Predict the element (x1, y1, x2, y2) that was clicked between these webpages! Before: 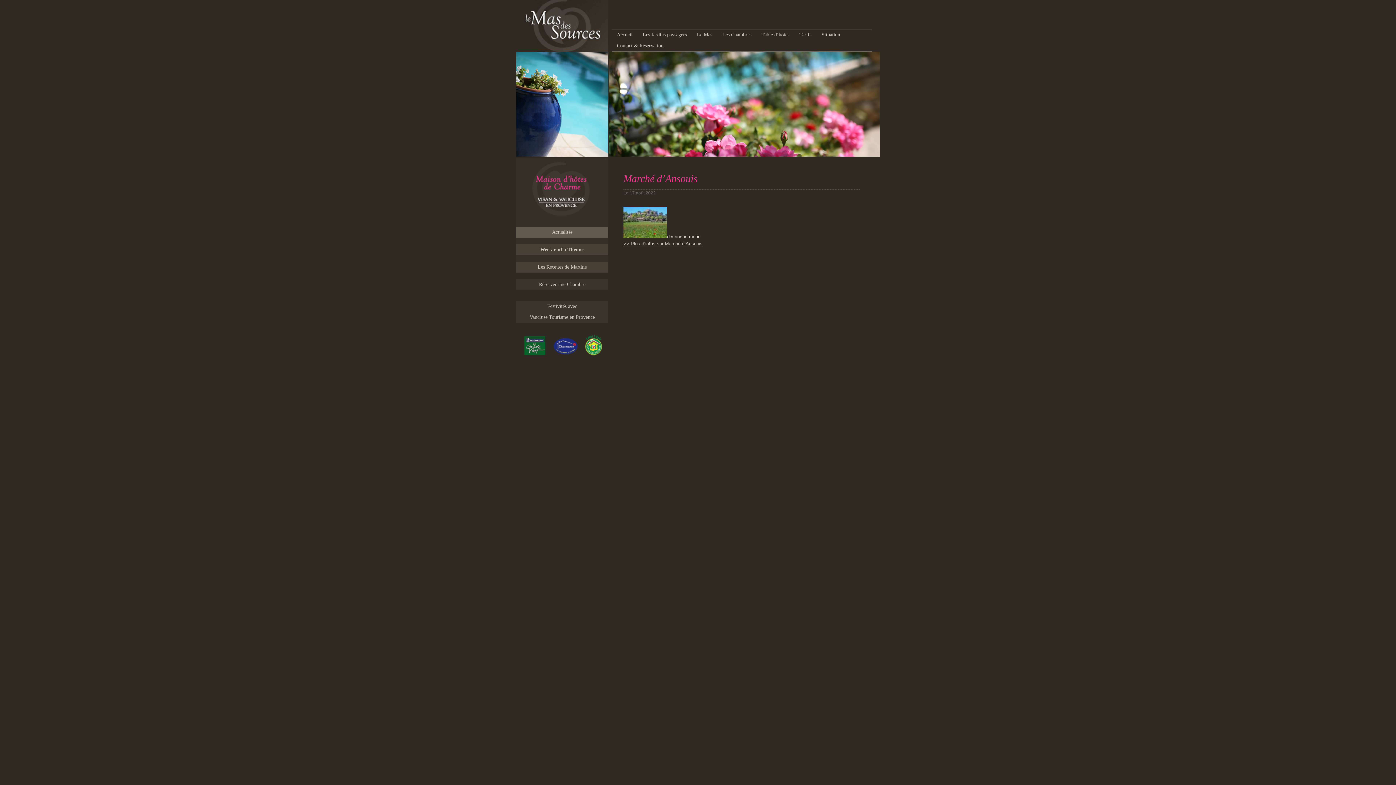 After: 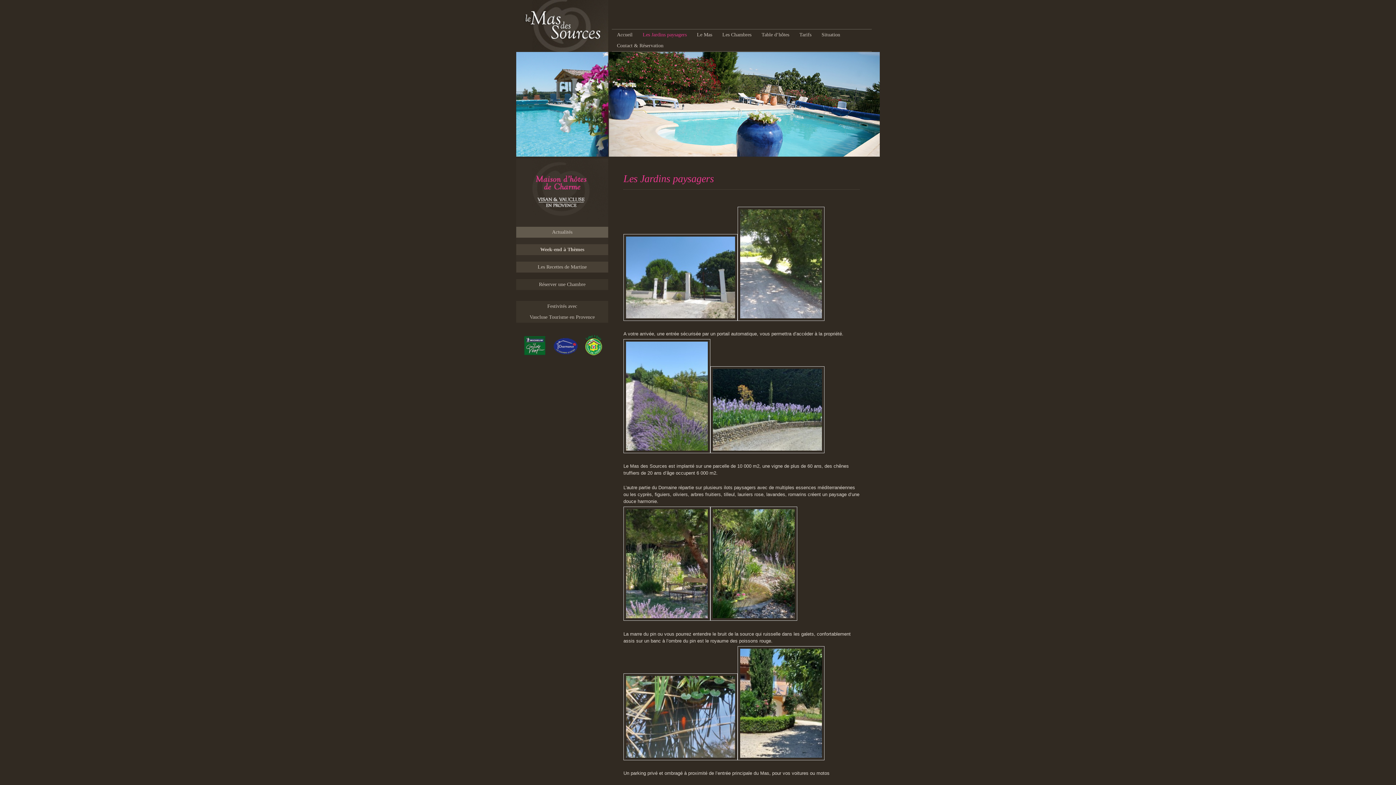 Action: bbox: (637, 29, 692, 40) label: Les Jardins paysagers